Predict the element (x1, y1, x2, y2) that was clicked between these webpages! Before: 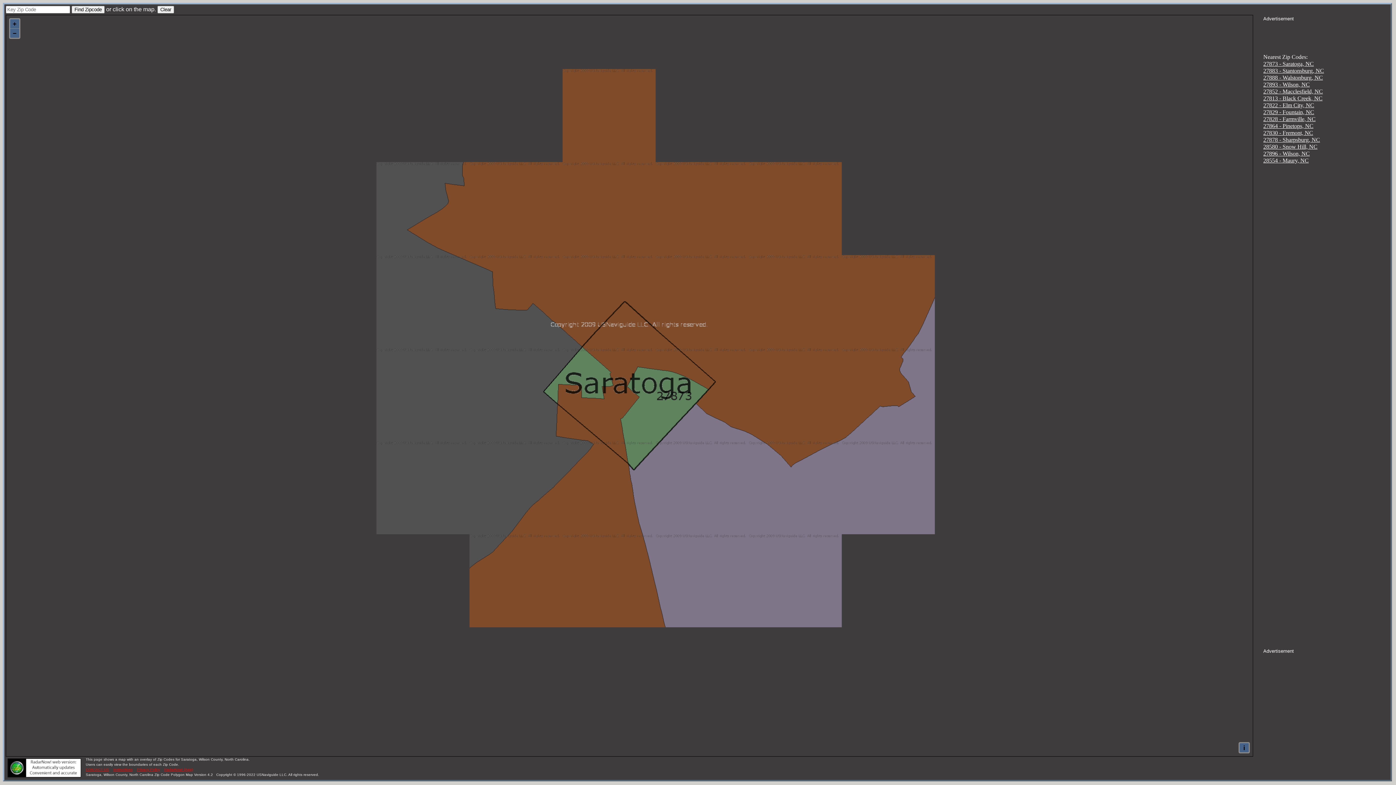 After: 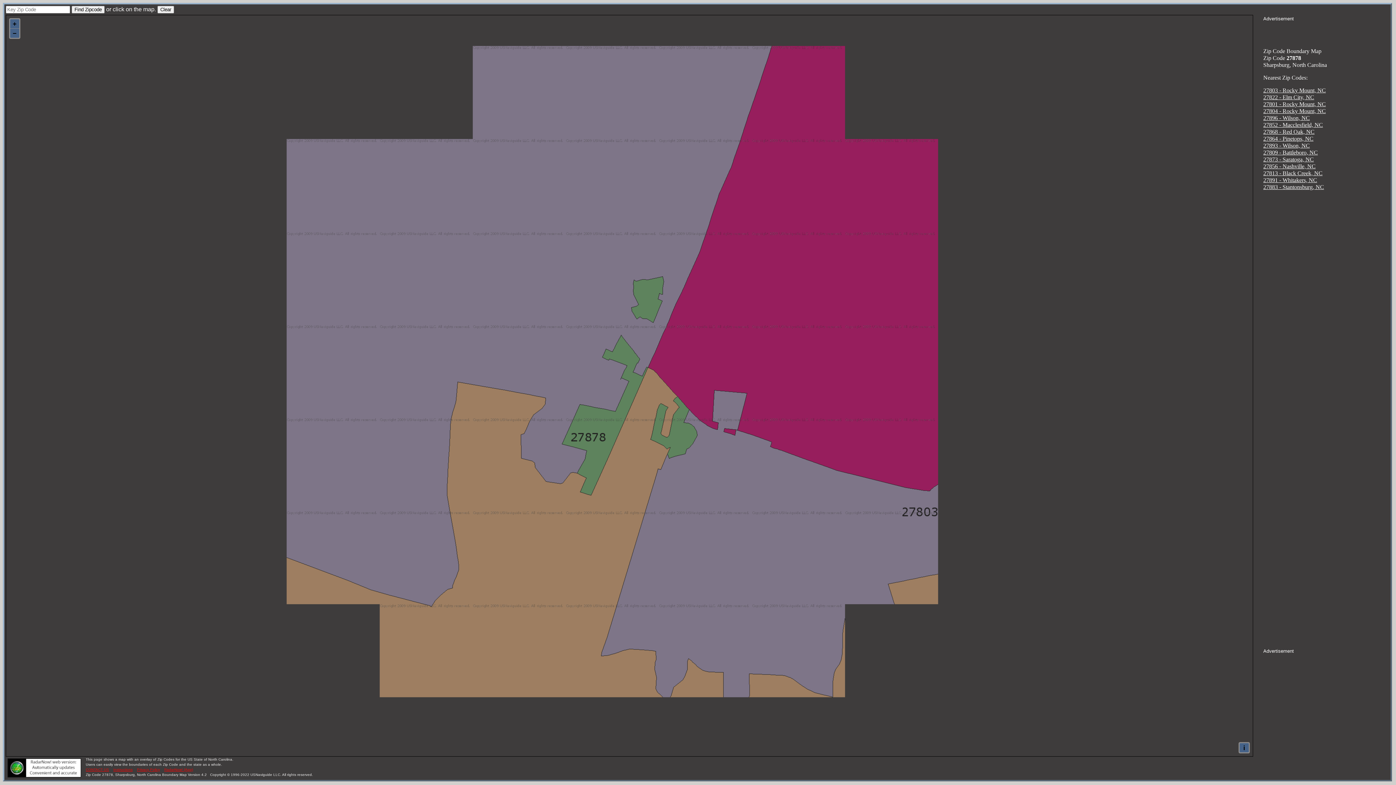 Action: bbox: (1263, 136, 1320, 142) label: 27878 - Sharpsburg, NC